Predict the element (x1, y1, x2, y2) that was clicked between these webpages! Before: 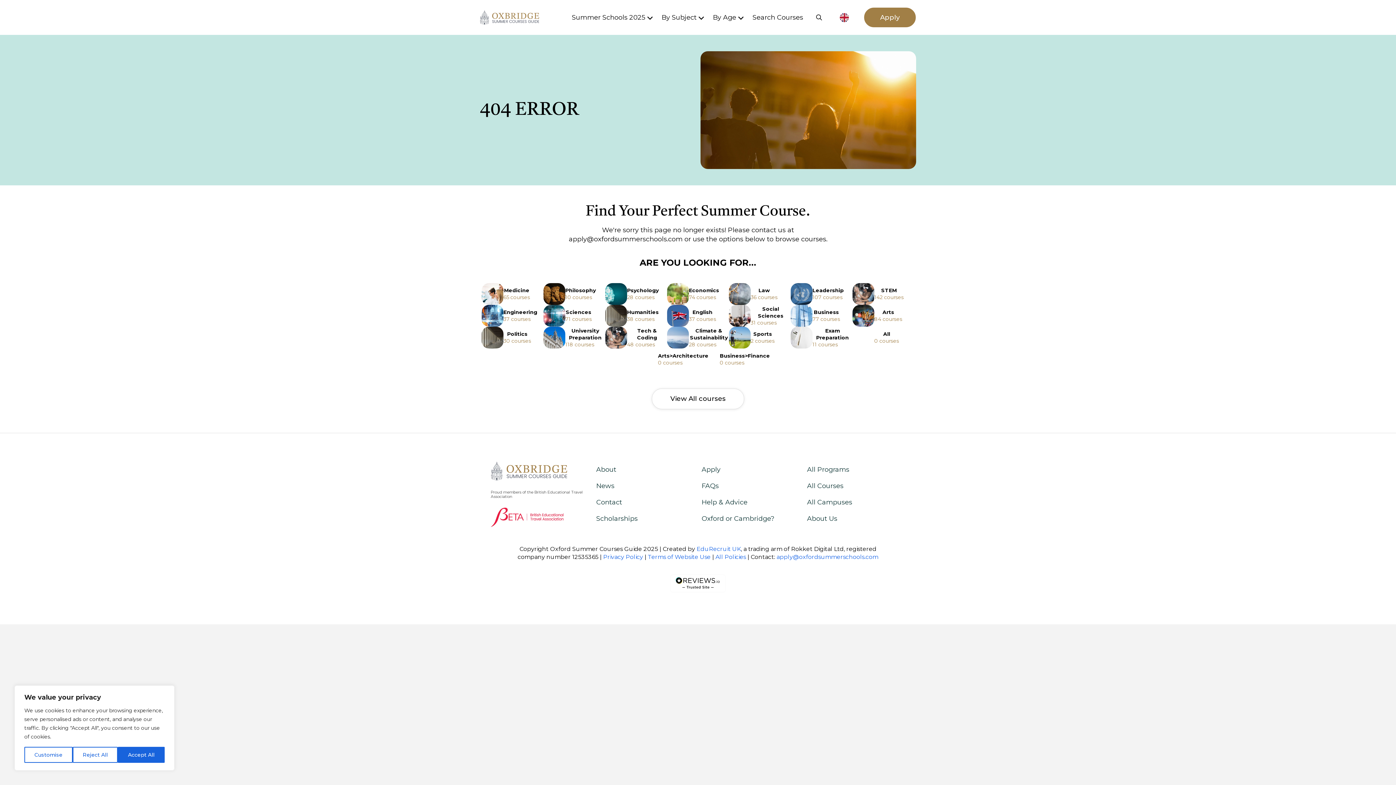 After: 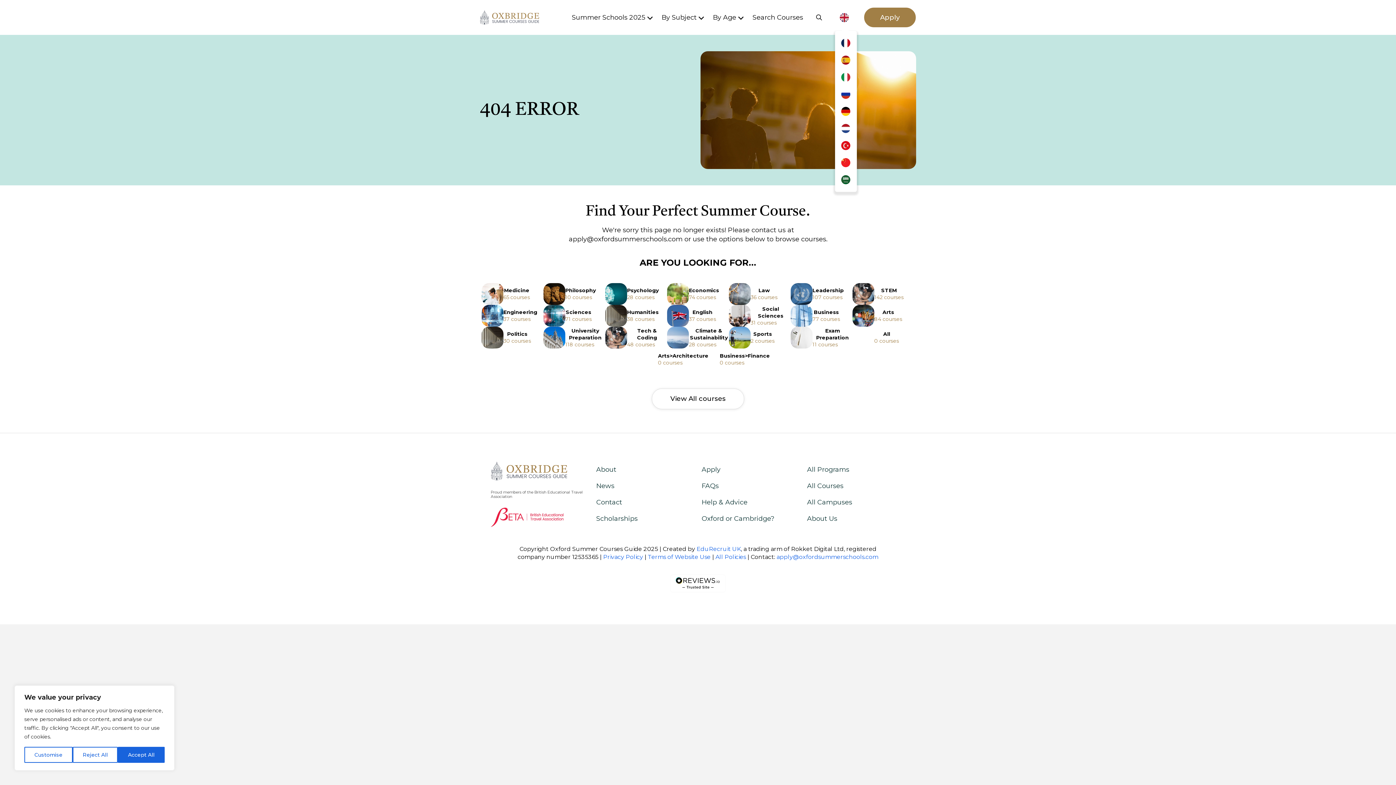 Action: bbox: (835, 7, 853, 27)